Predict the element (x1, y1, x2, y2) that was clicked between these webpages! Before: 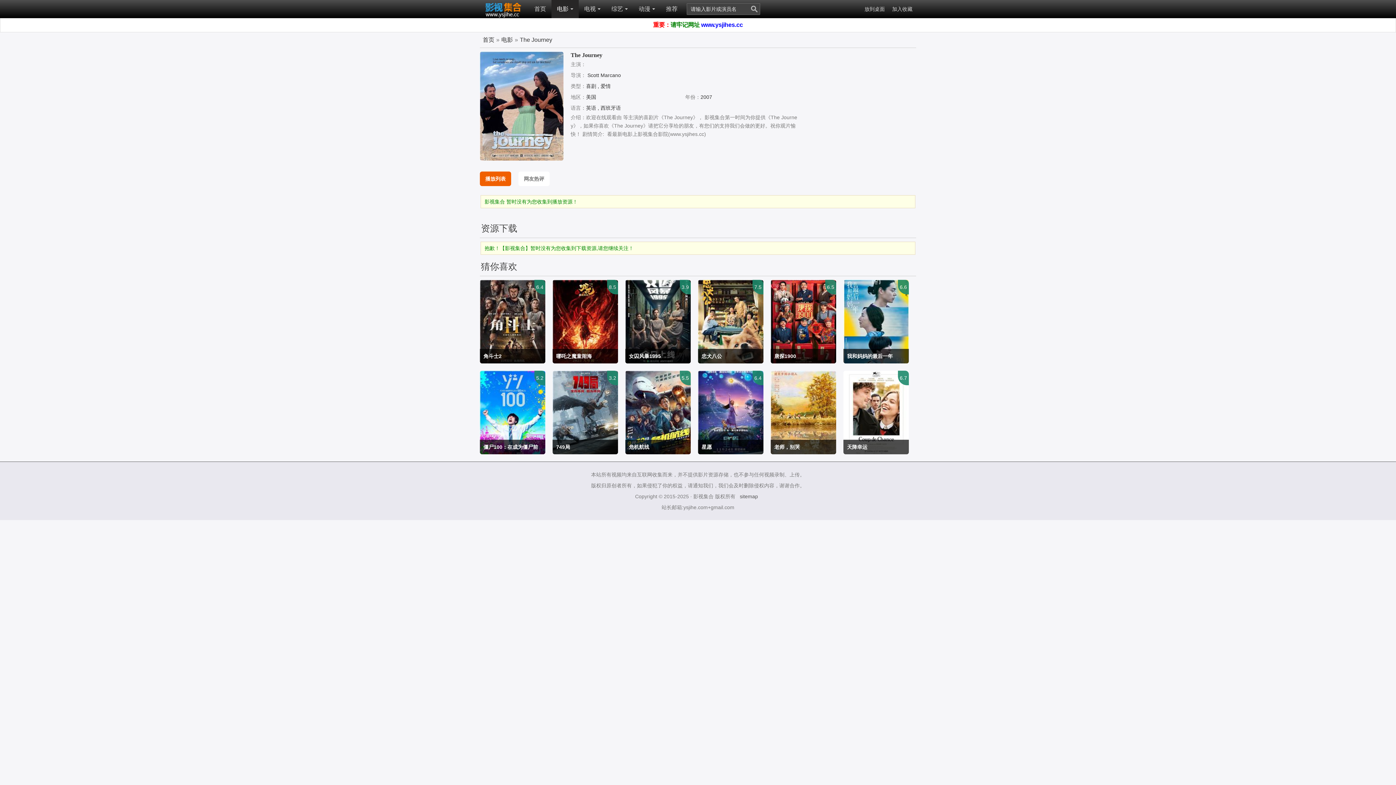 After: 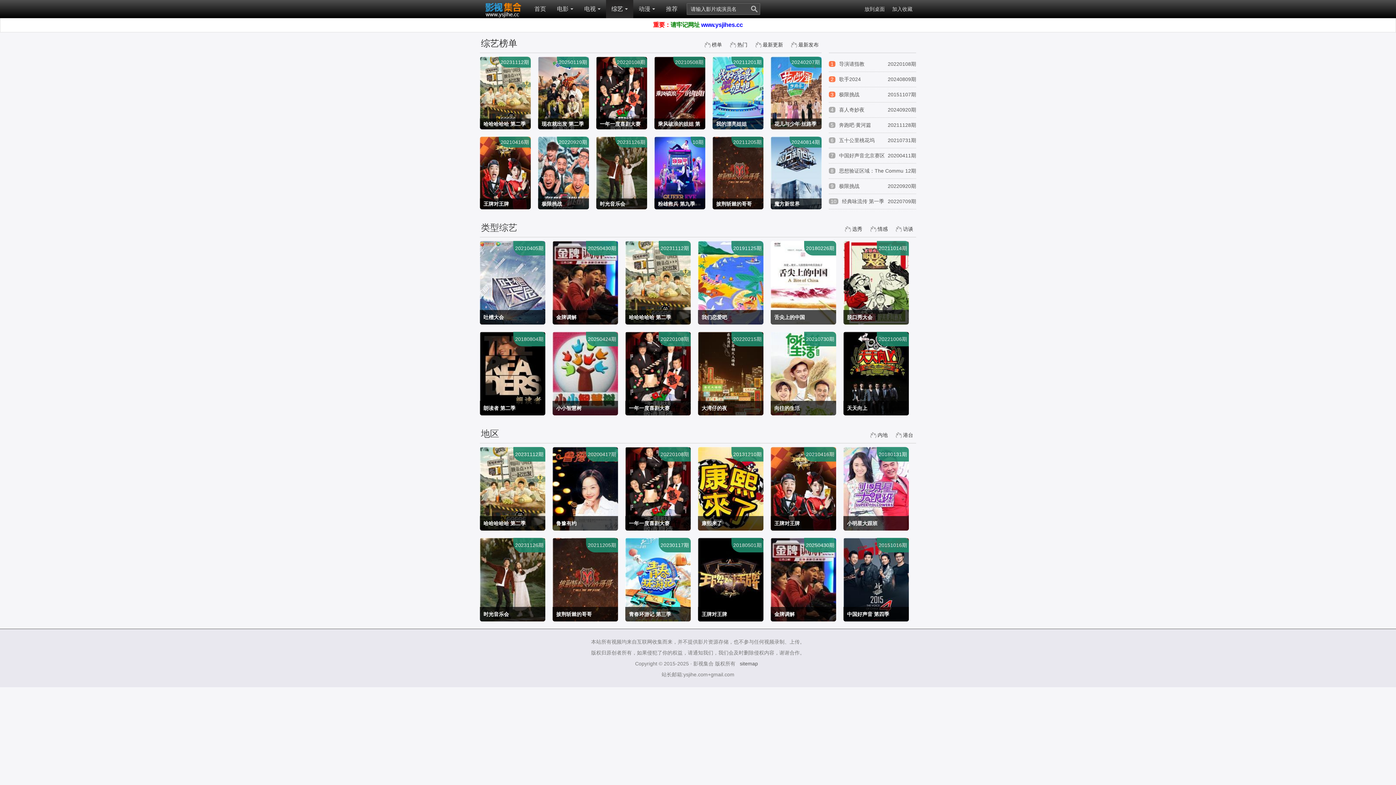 Action: label: 综艺 bbox: (606, 0, 633, 18)